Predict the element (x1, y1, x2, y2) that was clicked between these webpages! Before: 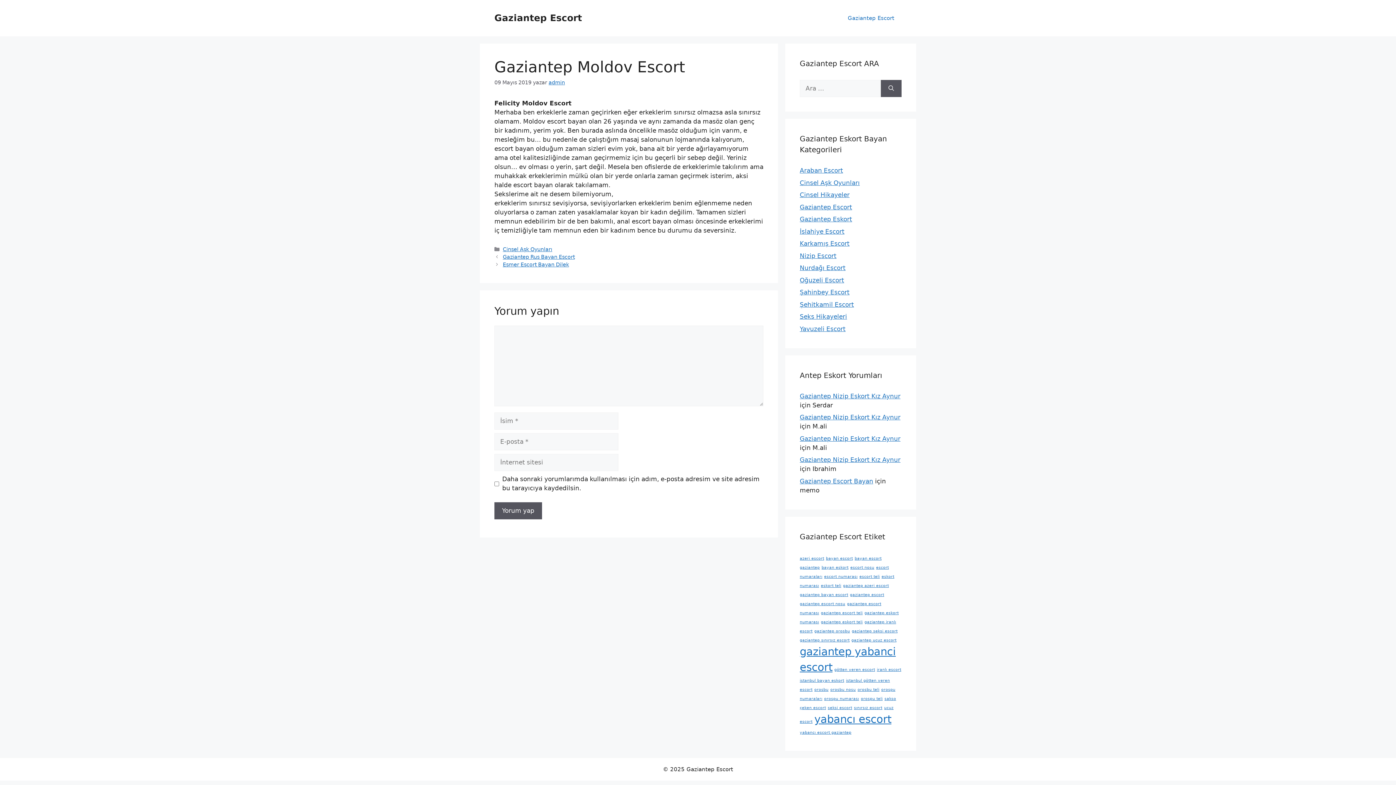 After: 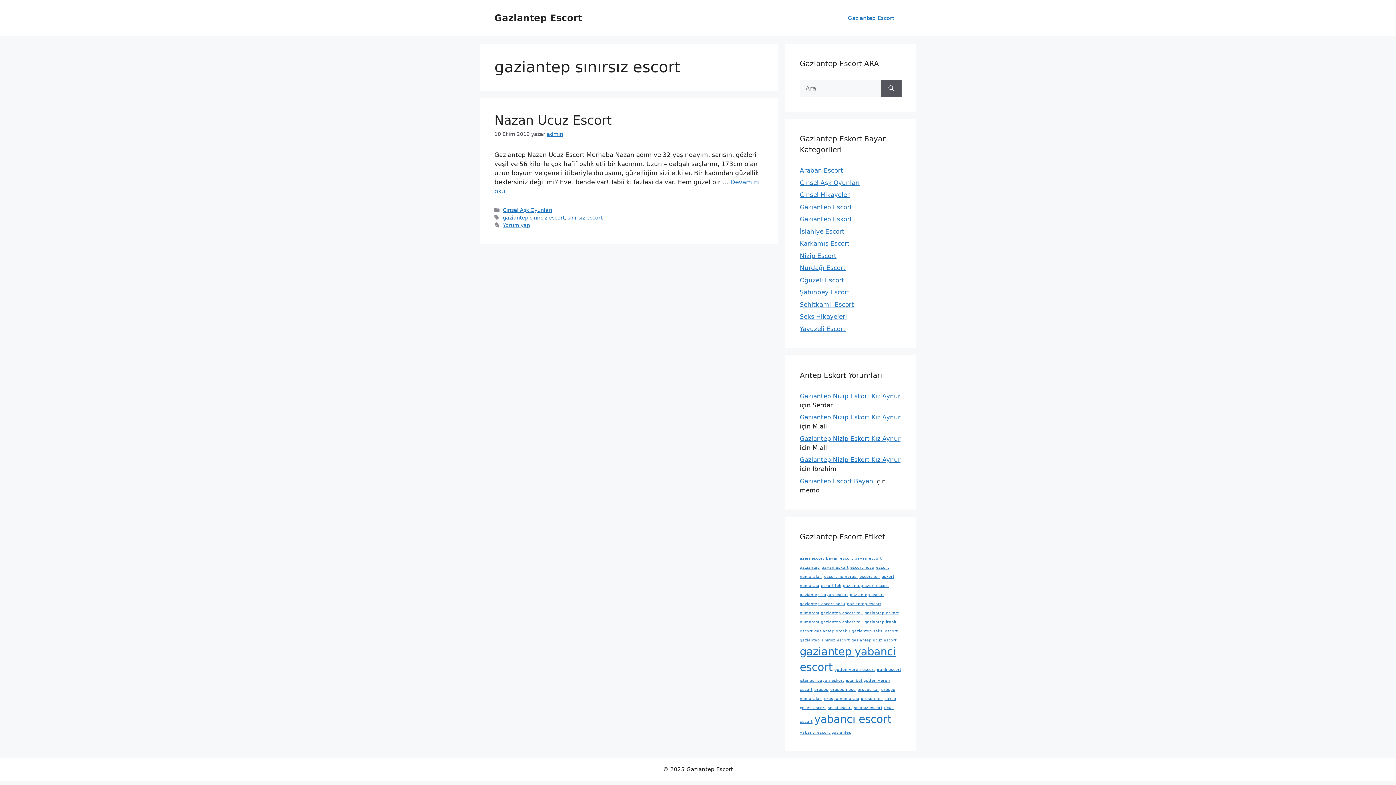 Action: bbox: (800, 638, 849, 642) label: gaziantep sınırsız escort (1 öge)